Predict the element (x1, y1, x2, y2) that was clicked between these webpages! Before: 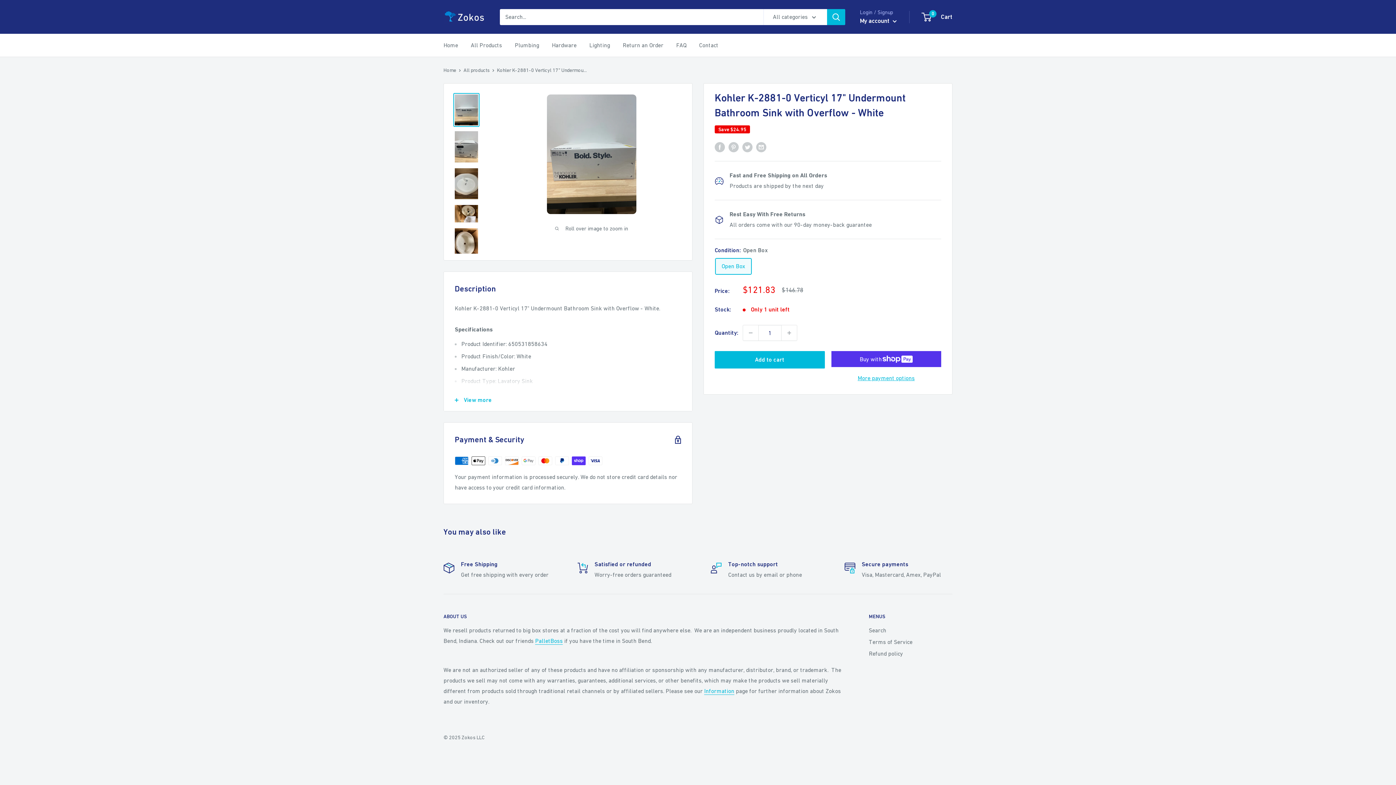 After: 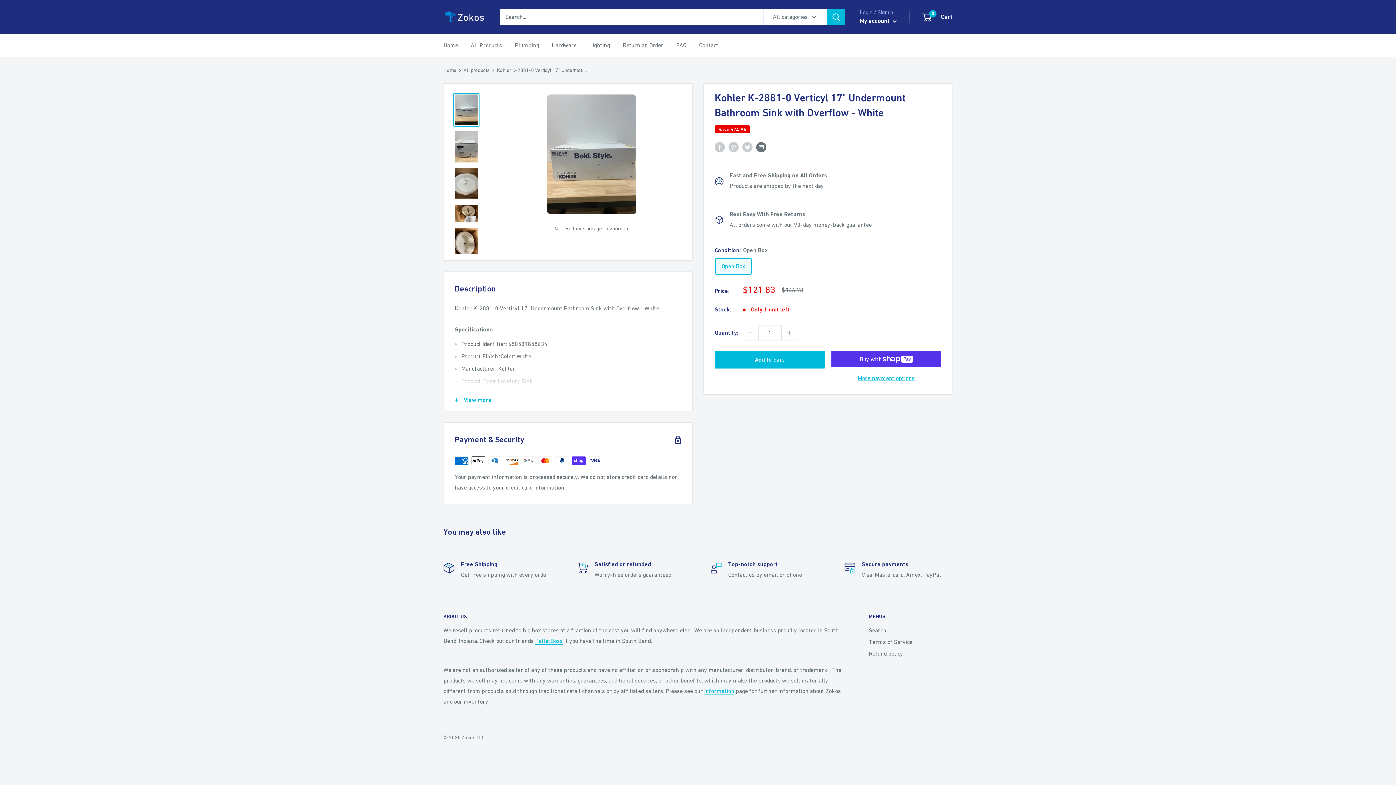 Action: label: Share by email bbox: (756, 141, 766, 152)